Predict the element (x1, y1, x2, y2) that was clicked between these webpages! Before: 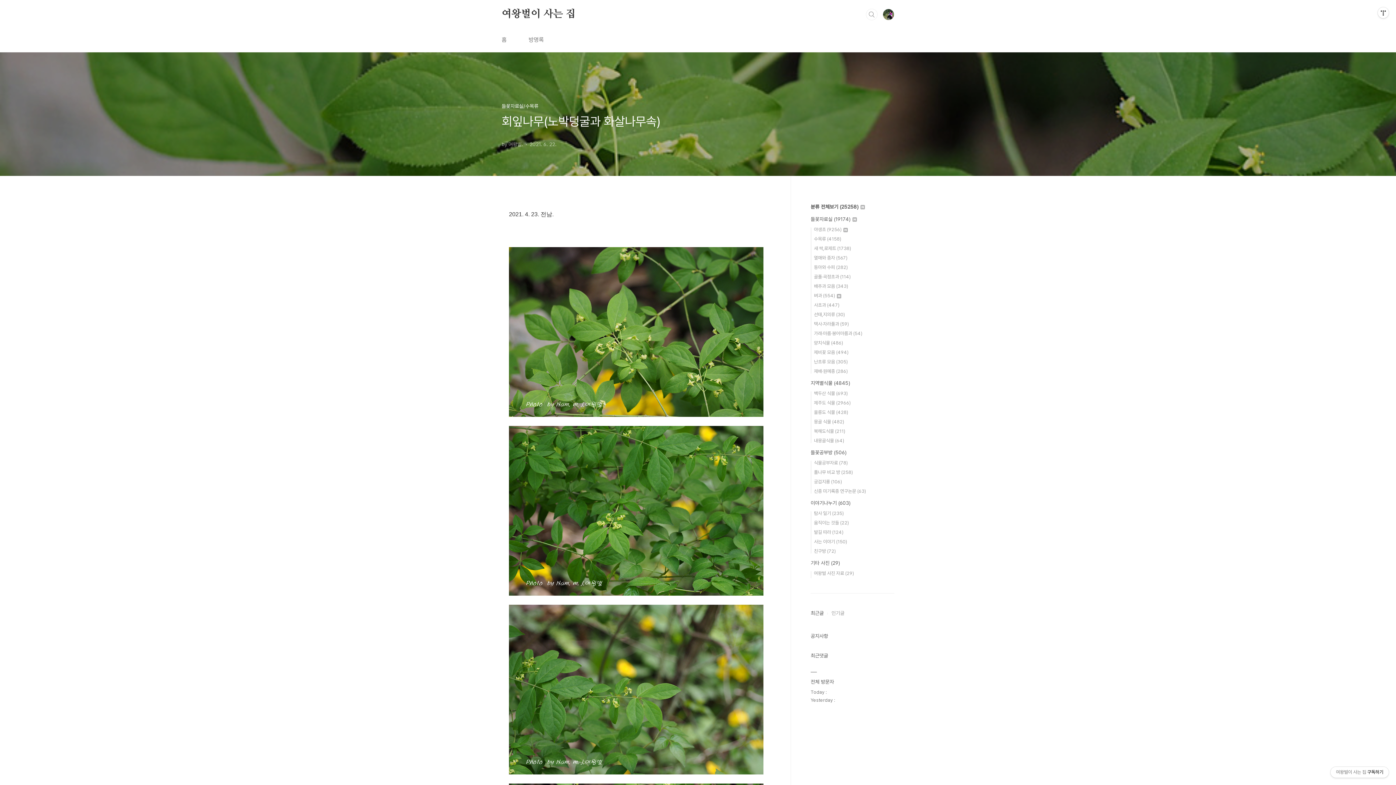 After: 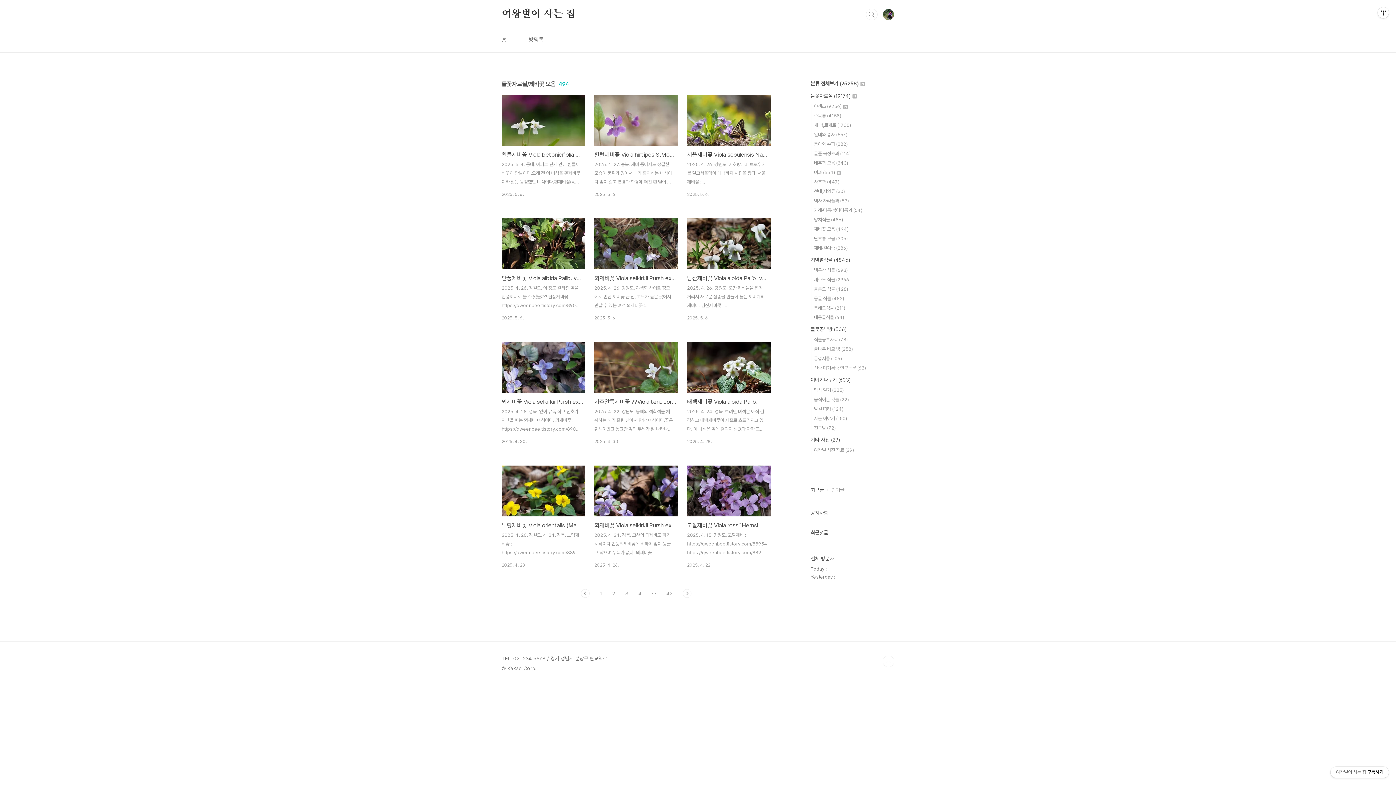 Action: bbox: (814, 349, 848, 355) label: 제비꽃 모음 (494)